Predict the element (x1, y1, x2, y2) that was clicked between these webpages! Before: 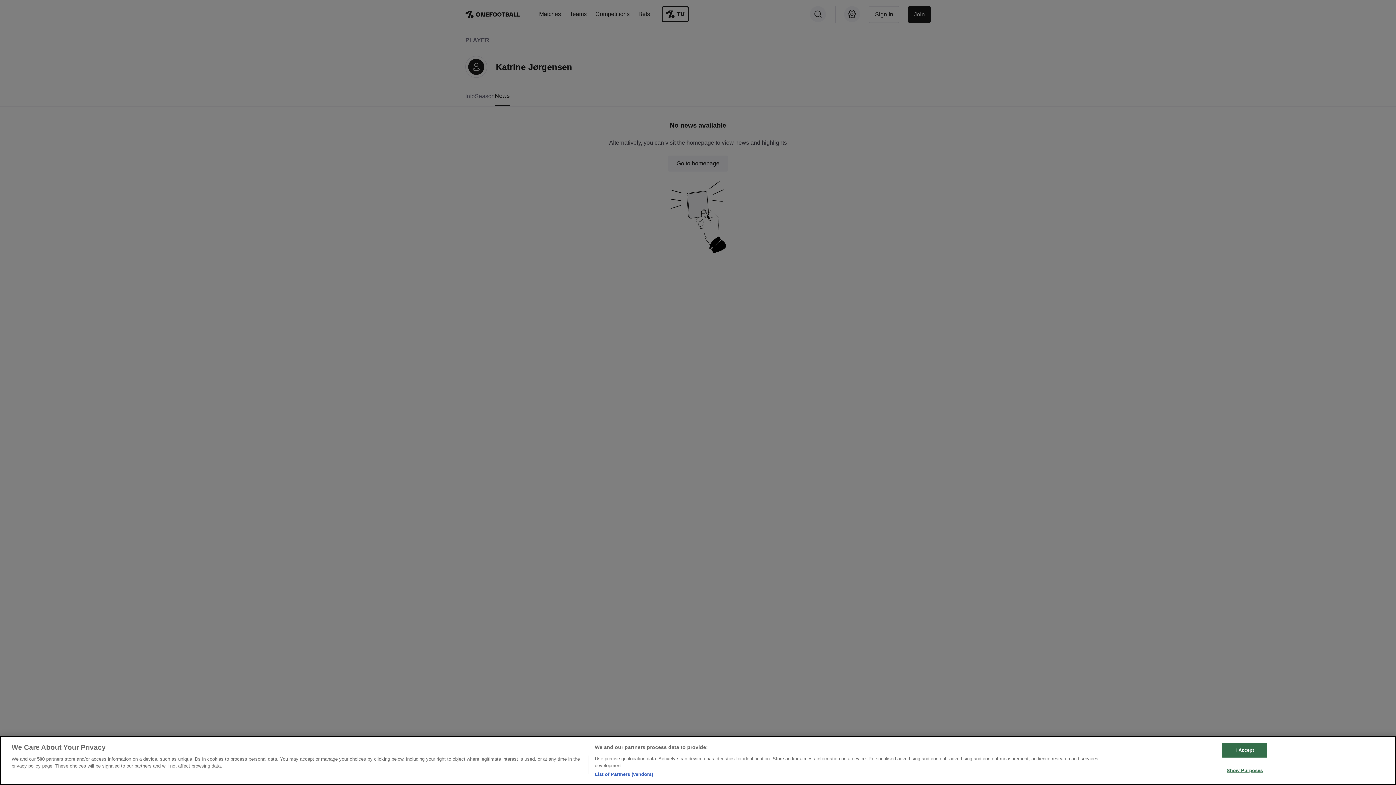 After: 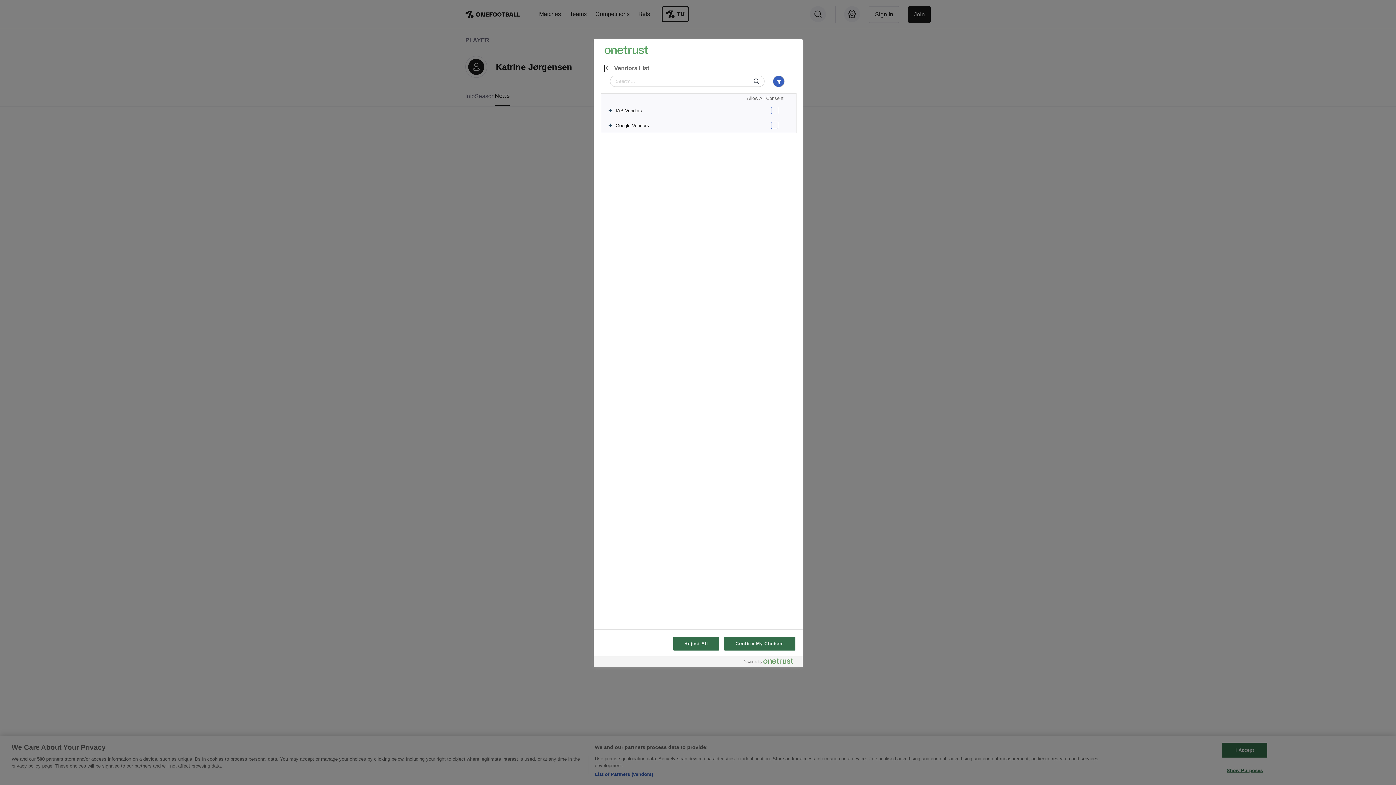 Action: label: List of Partners (vendors) bbox: (594, 771, 653, 778)